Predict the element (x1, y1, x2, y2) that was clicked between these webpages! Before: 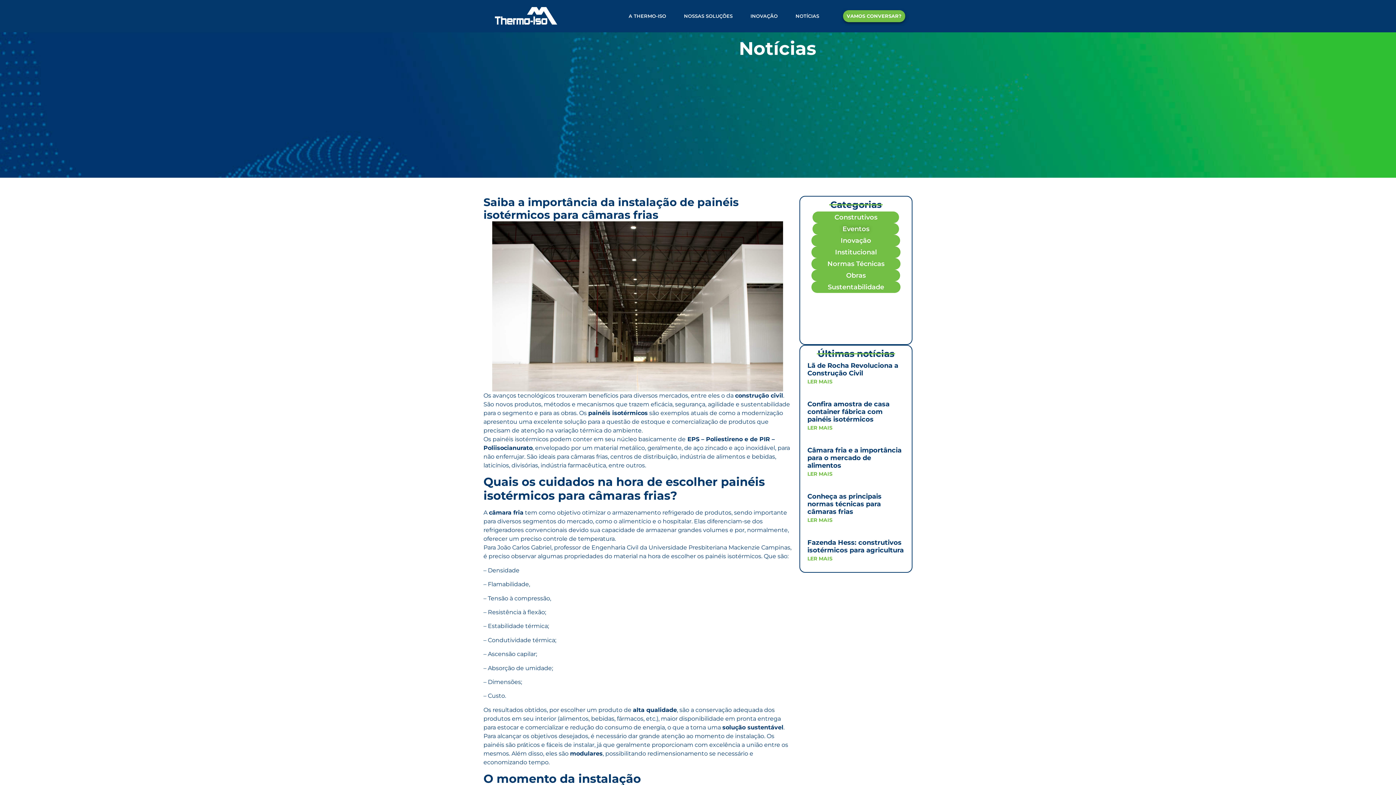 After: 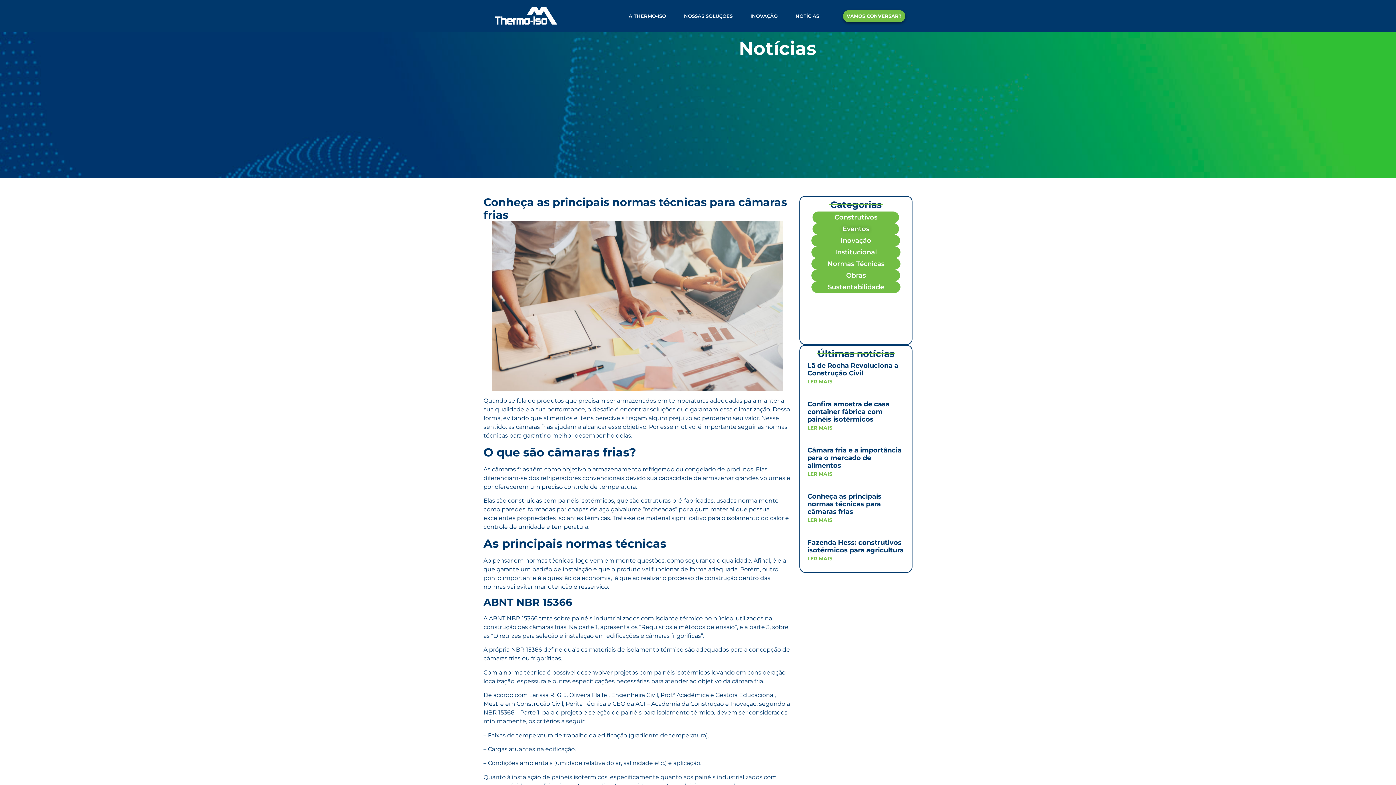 Action: label: Conheça as principais normas técnicas para câmaras frias bbox: (807, 492, 881, 515)